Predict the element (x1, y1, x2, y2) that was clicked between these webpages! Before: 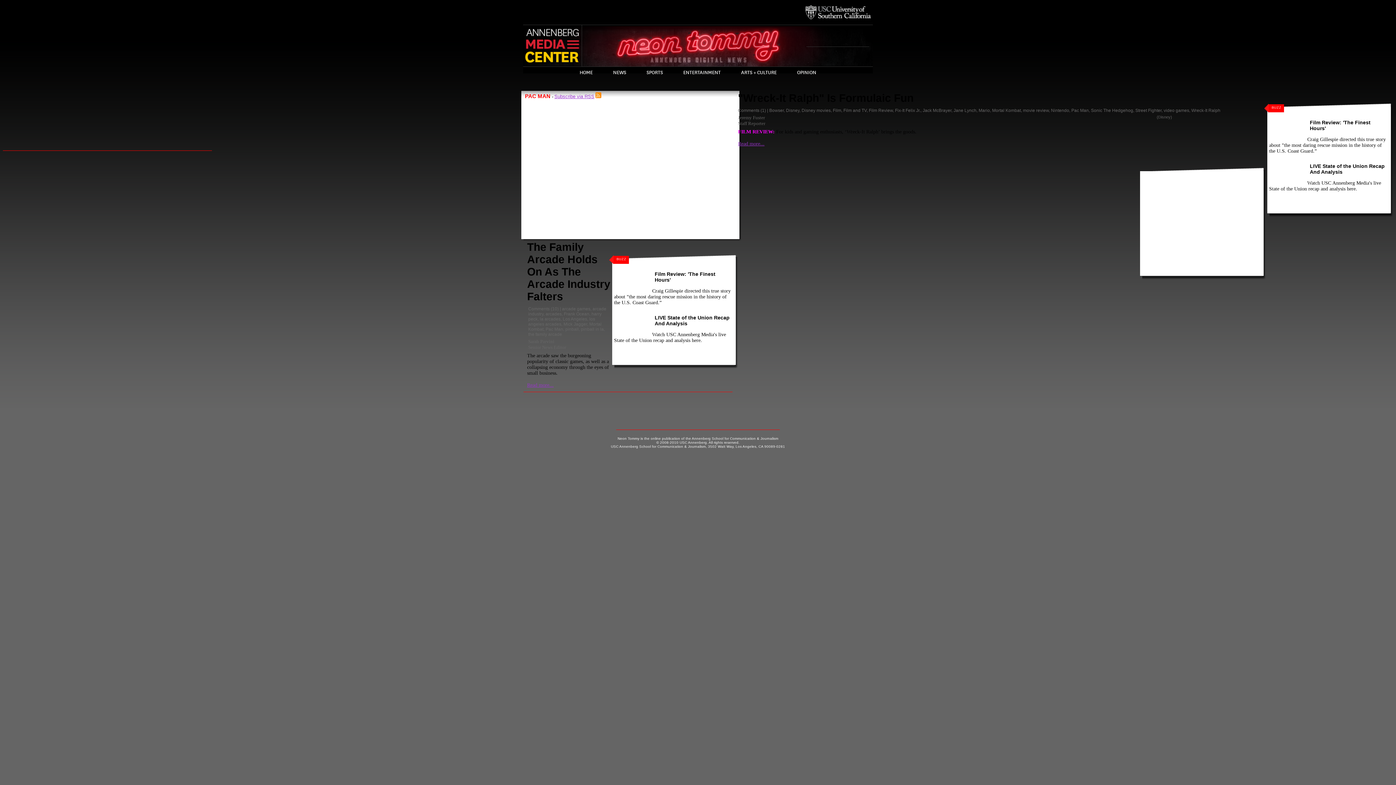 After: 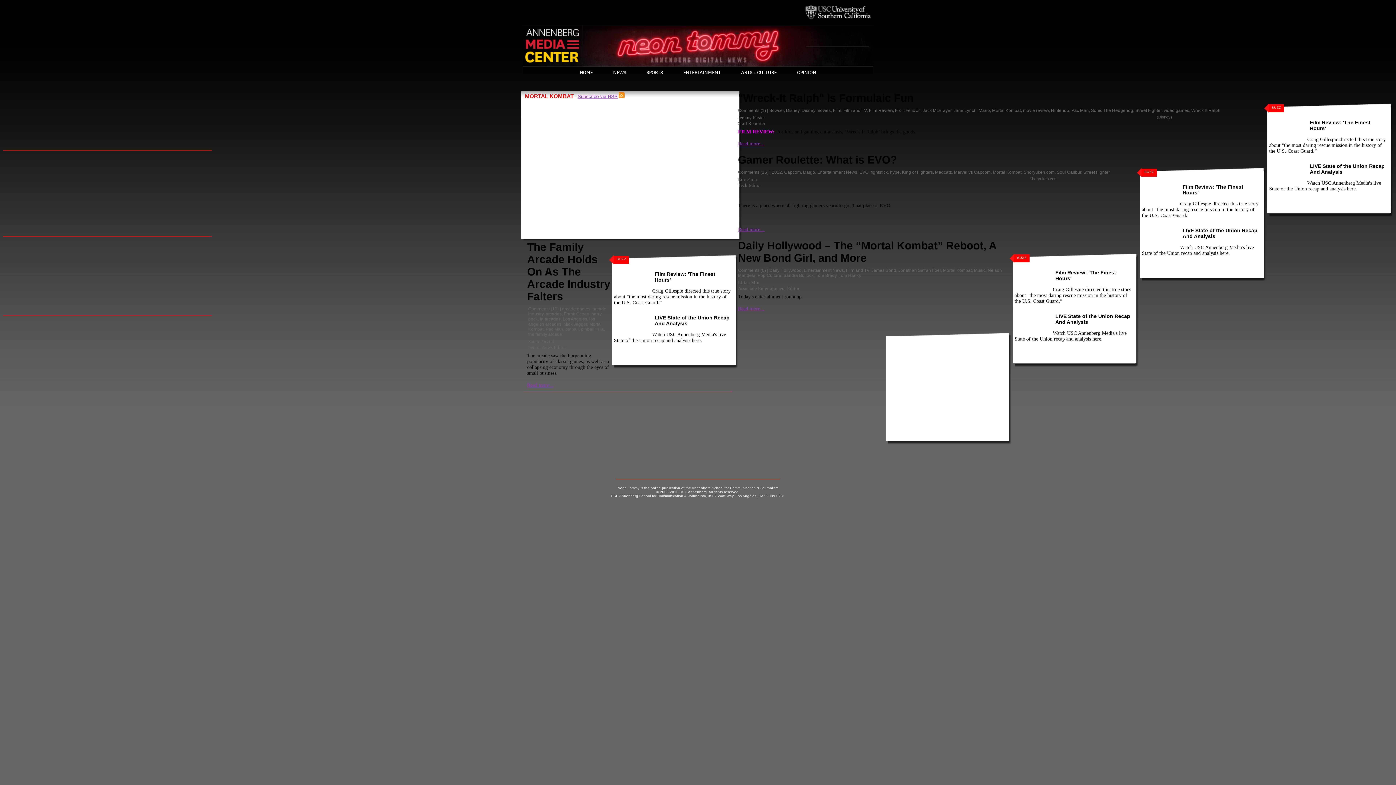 Action: label: Mortal Kombat bbox: (992, 108, 1021, 113)